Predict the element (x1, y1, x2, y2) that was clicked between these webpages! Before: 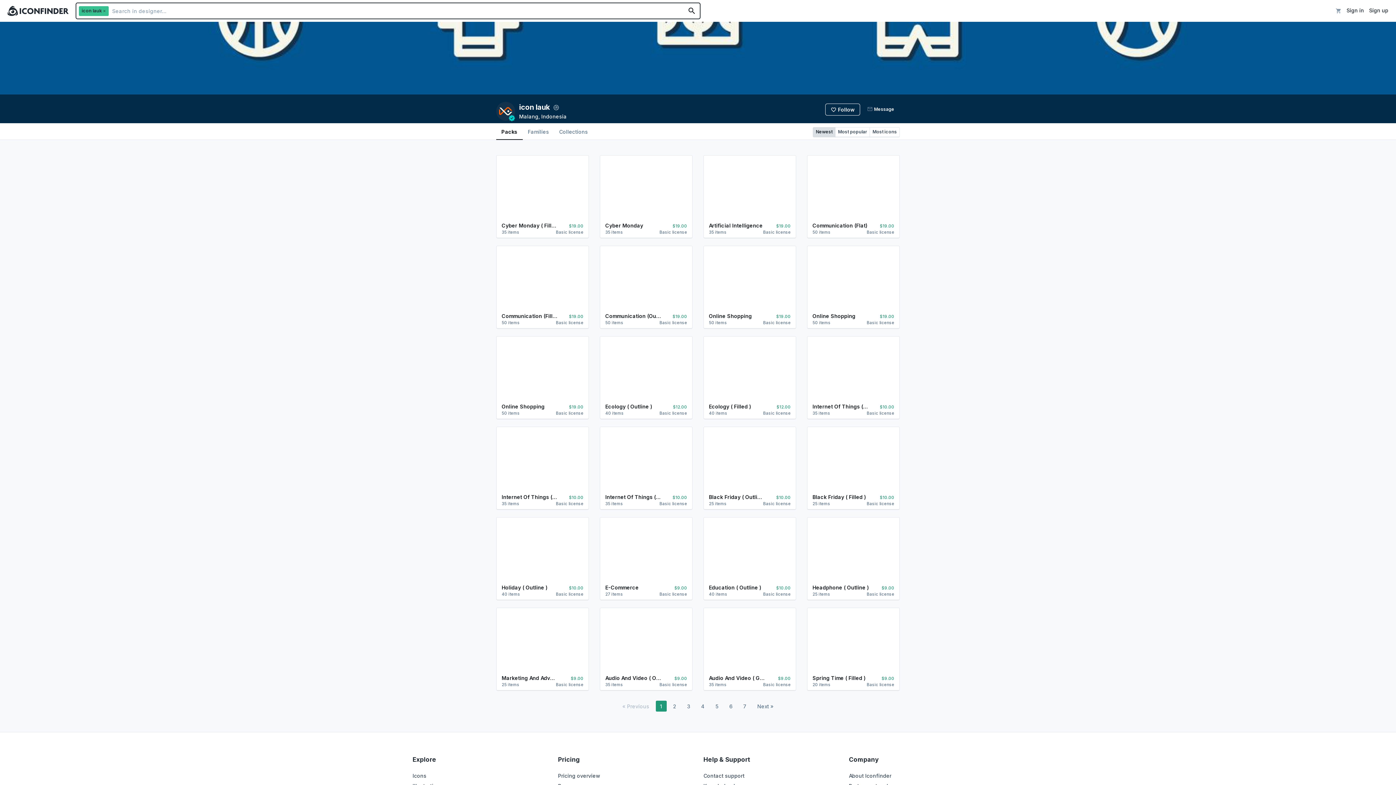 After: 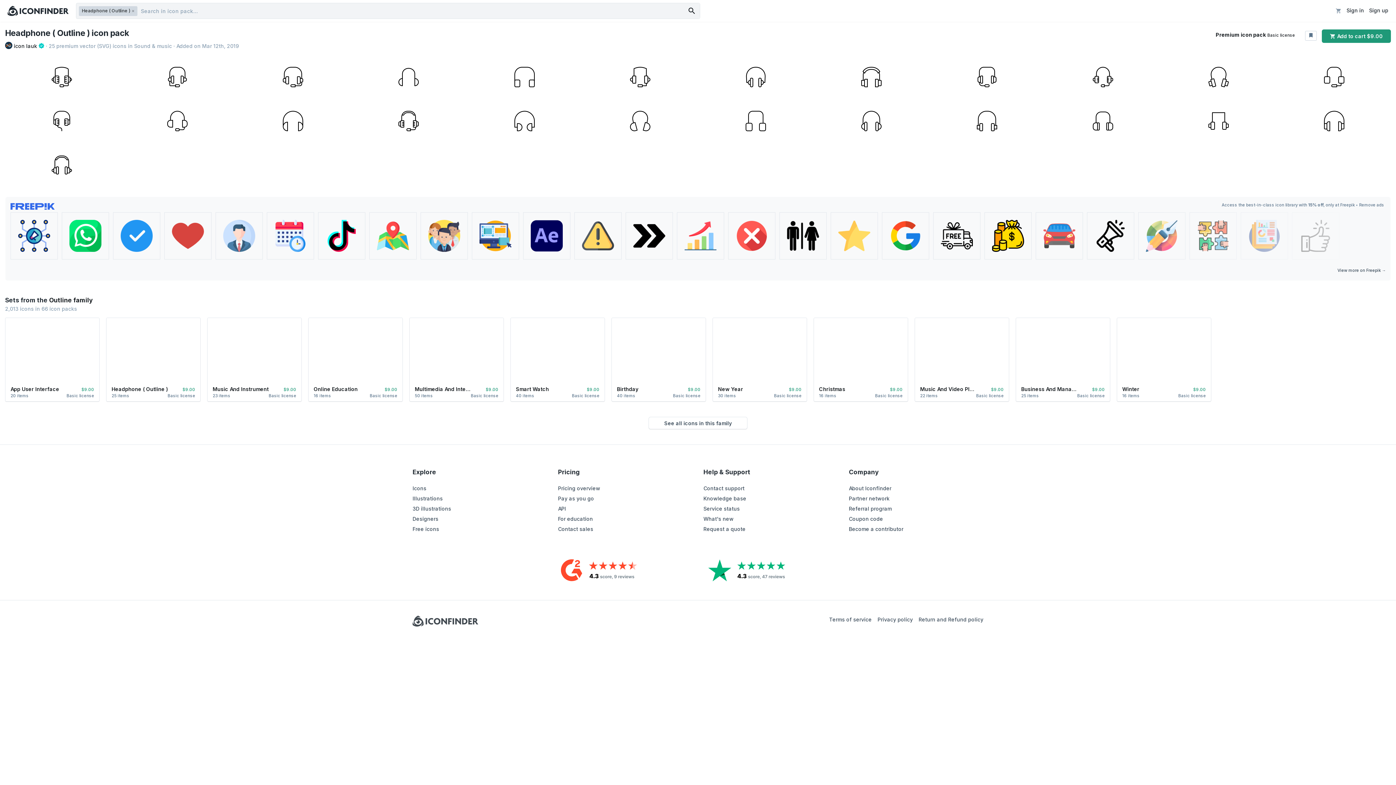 Action: bbox: (807, 517, 899, 581)